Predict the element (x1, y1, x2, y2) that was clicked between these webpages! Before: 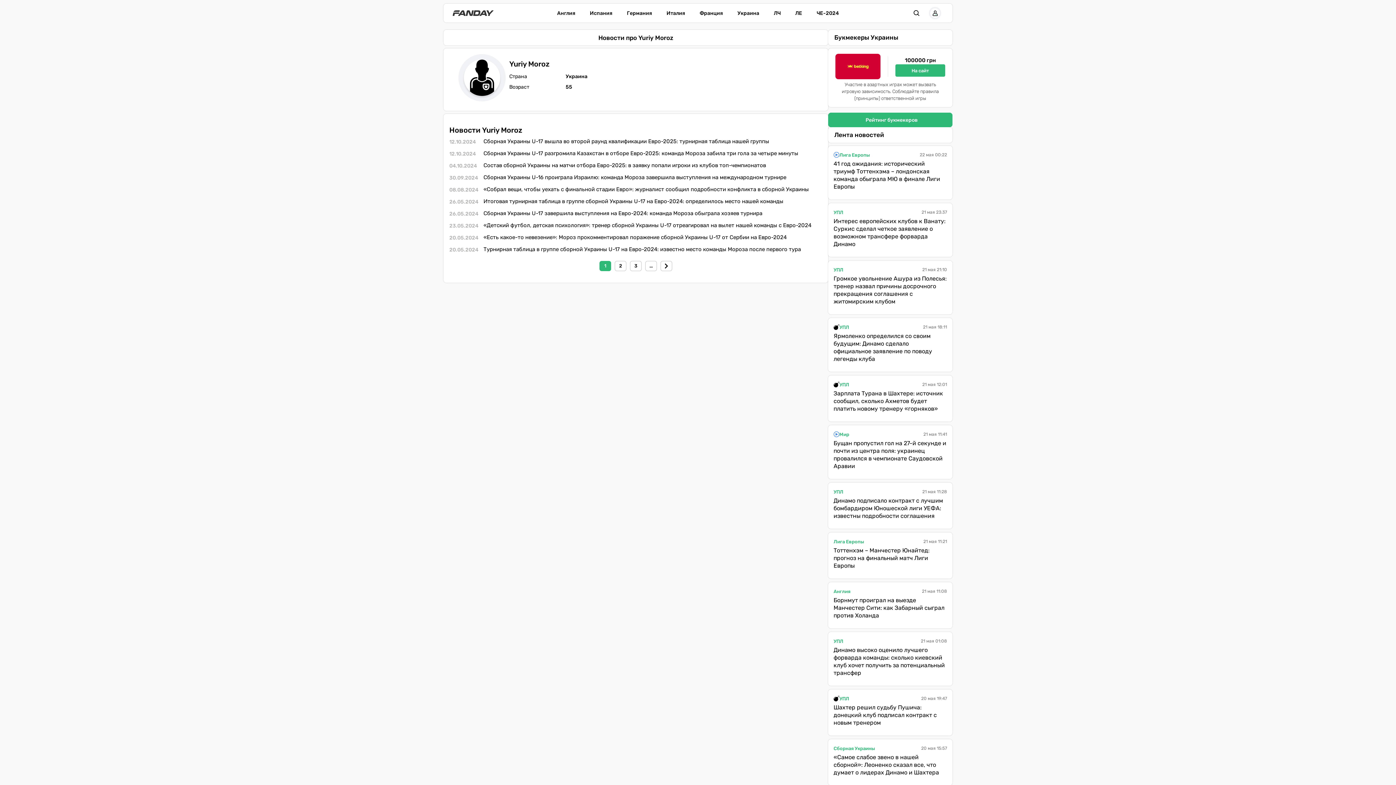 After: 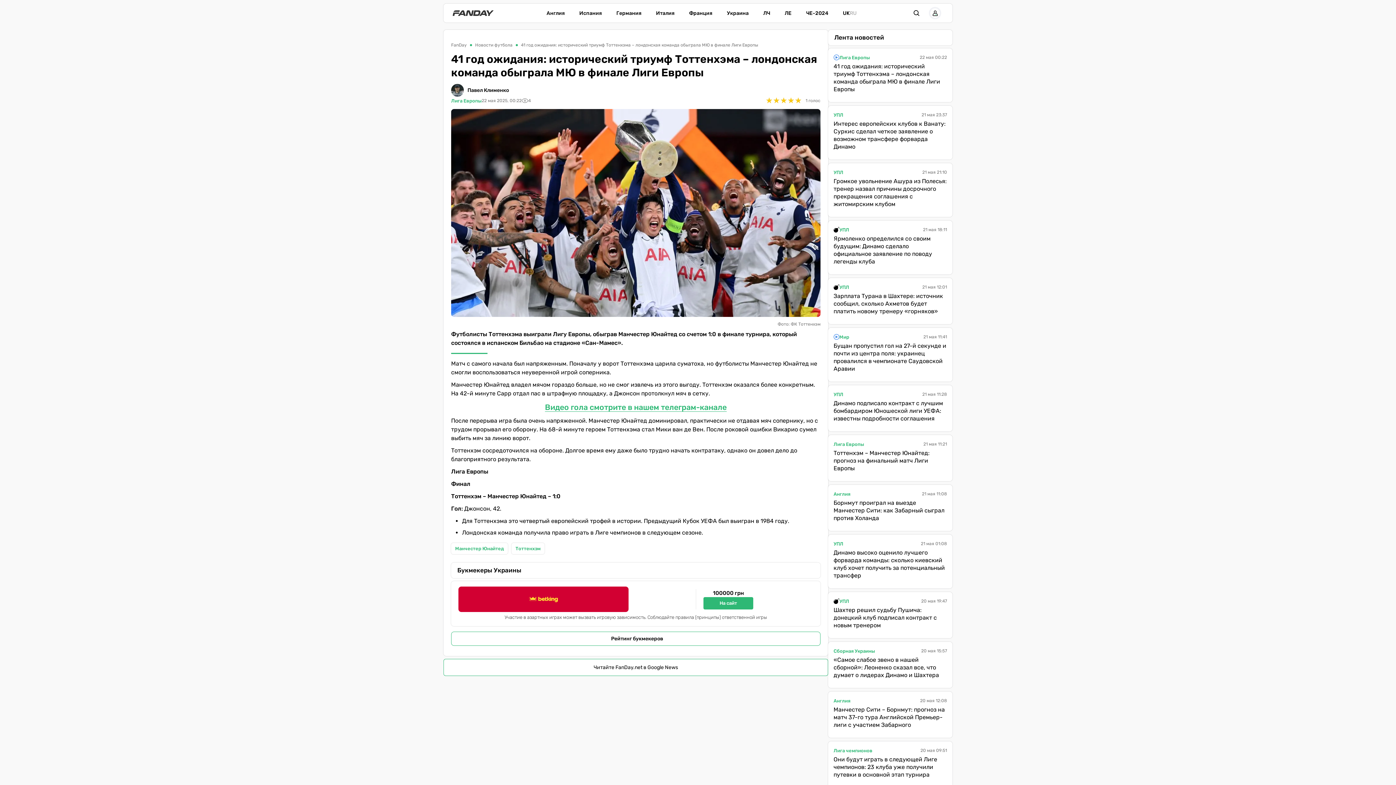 Action: bbox: (833, 160, 947, 190) label: 41 год ожидания: исторический триумф Тоттенхэма – лондонская команда обыграла МЮ в финале Лиги Европы